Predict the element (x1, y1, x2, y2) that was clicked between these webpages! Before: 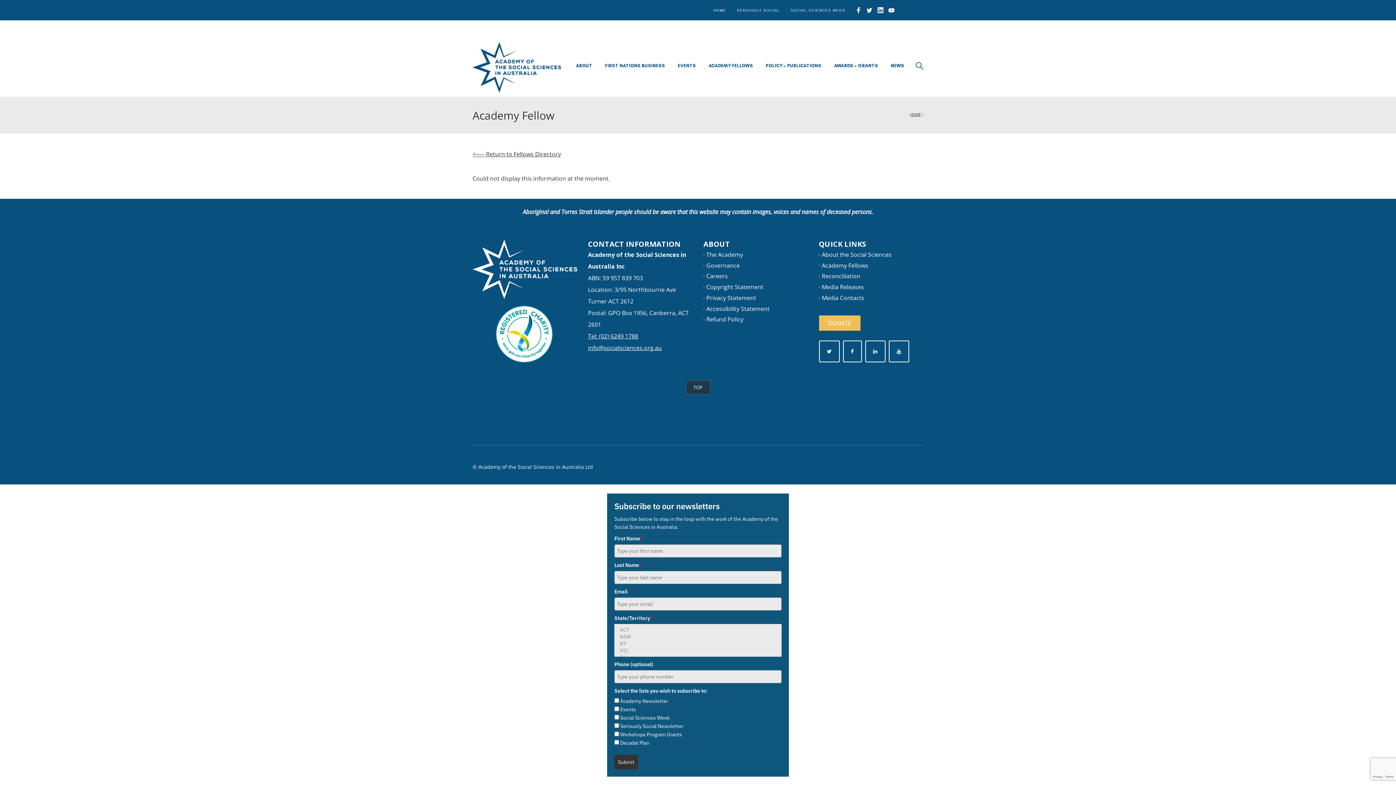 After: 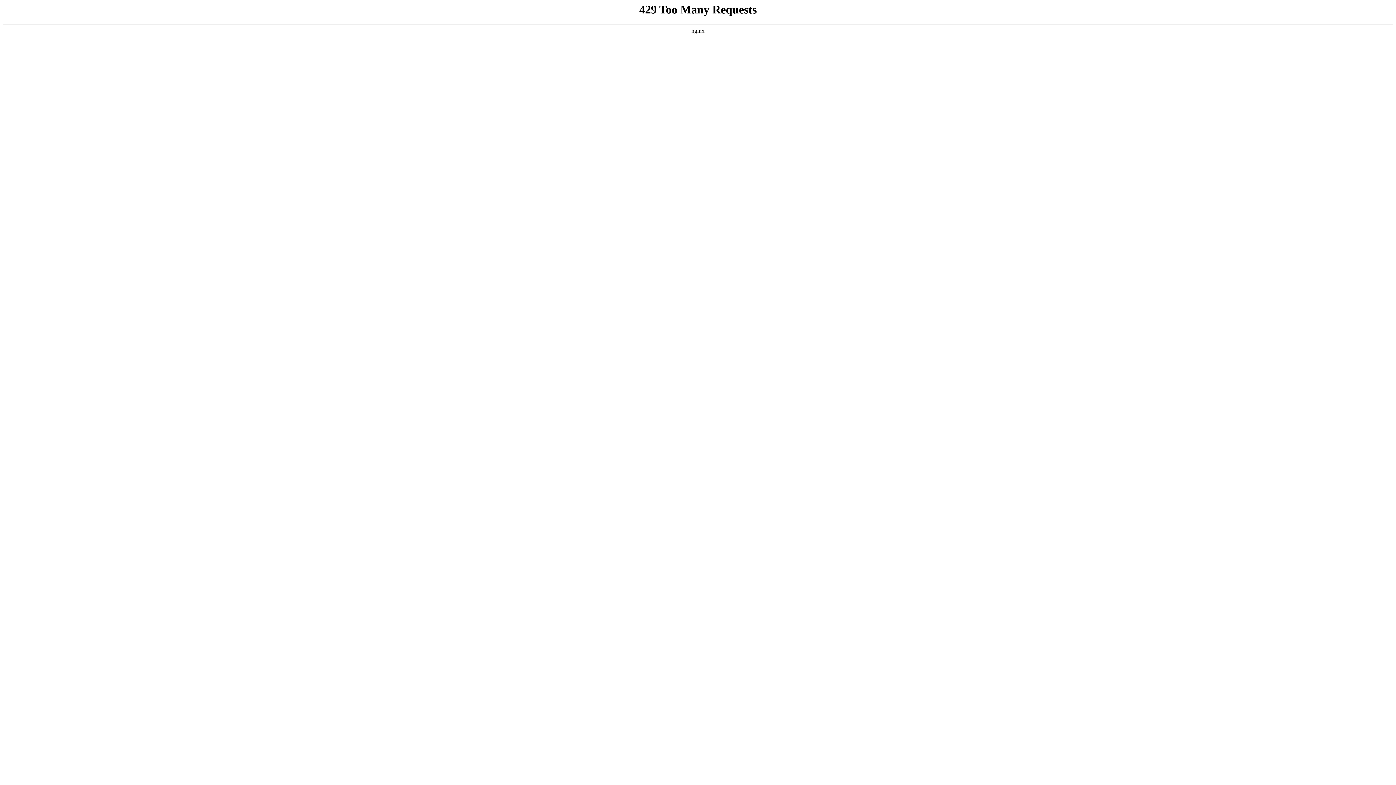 Action: label: DONATE bbox: (828, 319, 851, 327)